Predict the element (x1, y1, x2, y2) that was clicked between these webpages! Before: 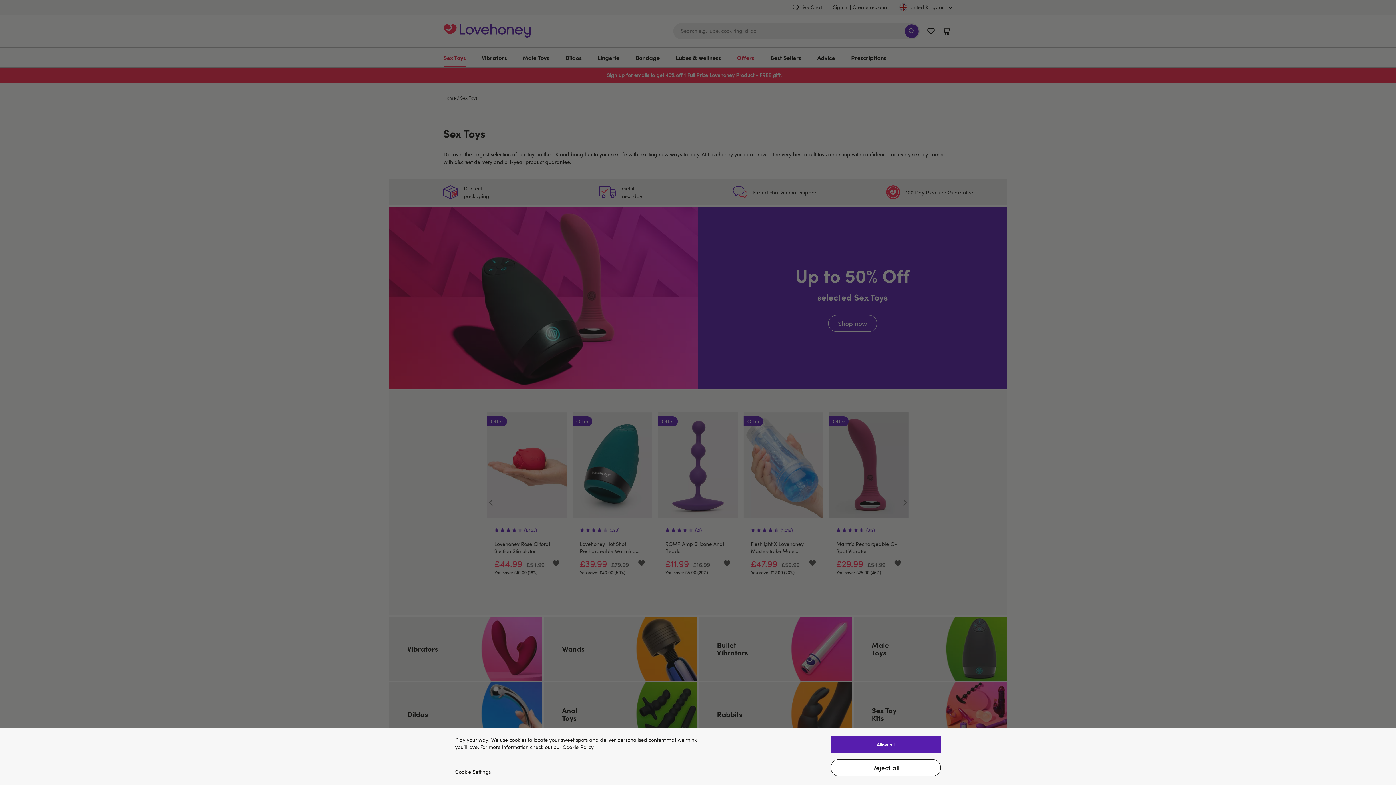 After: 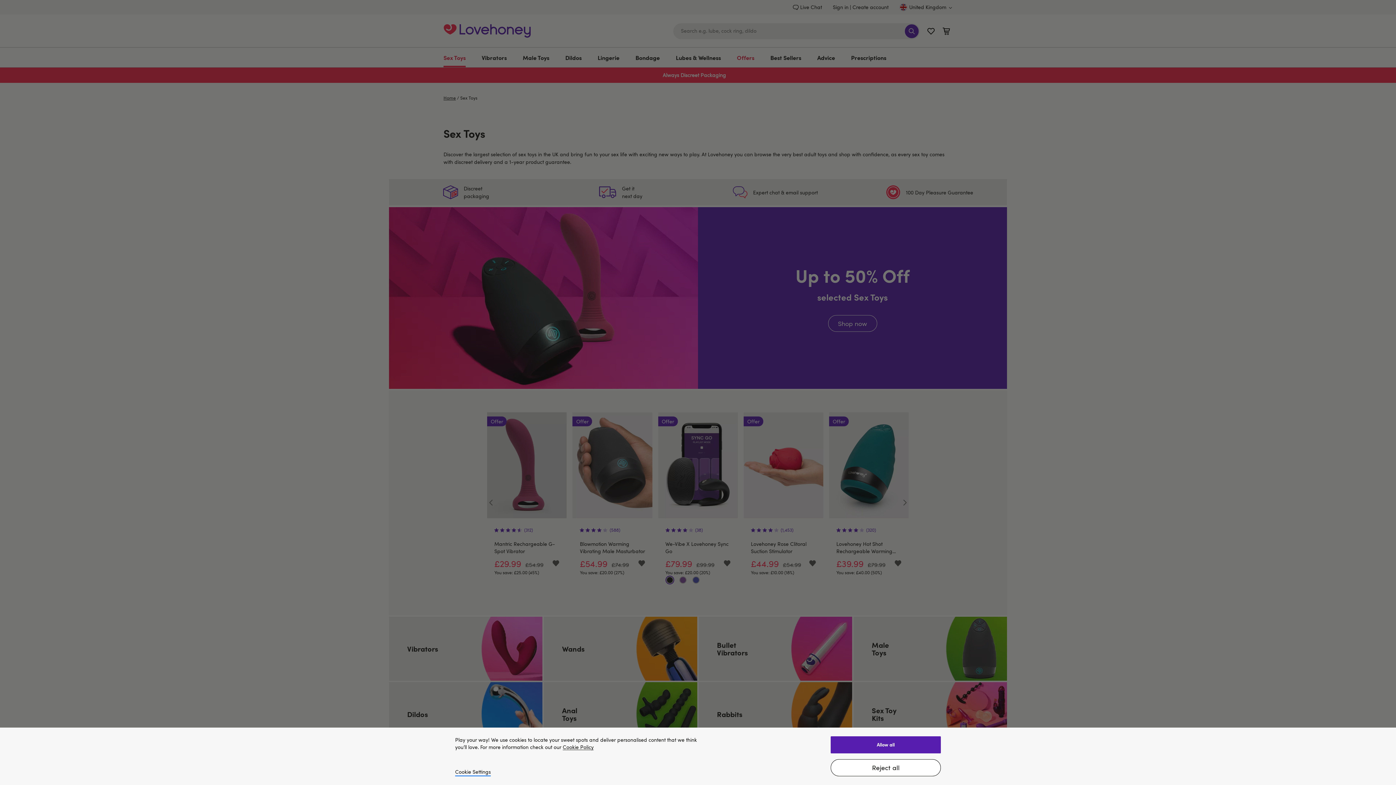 Action: label: More information about our privacy policy, opens in a new tab bbox: (562, 745, 593, 750)